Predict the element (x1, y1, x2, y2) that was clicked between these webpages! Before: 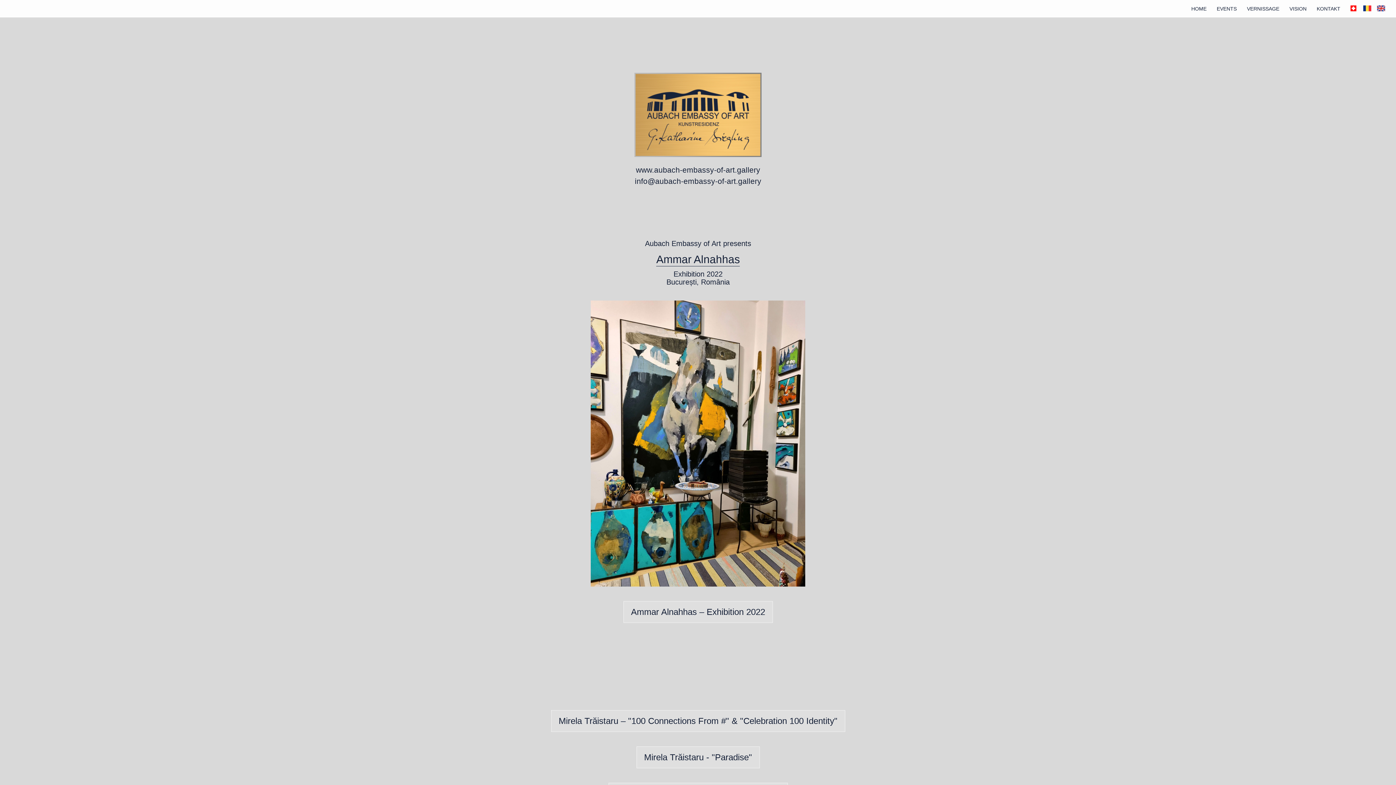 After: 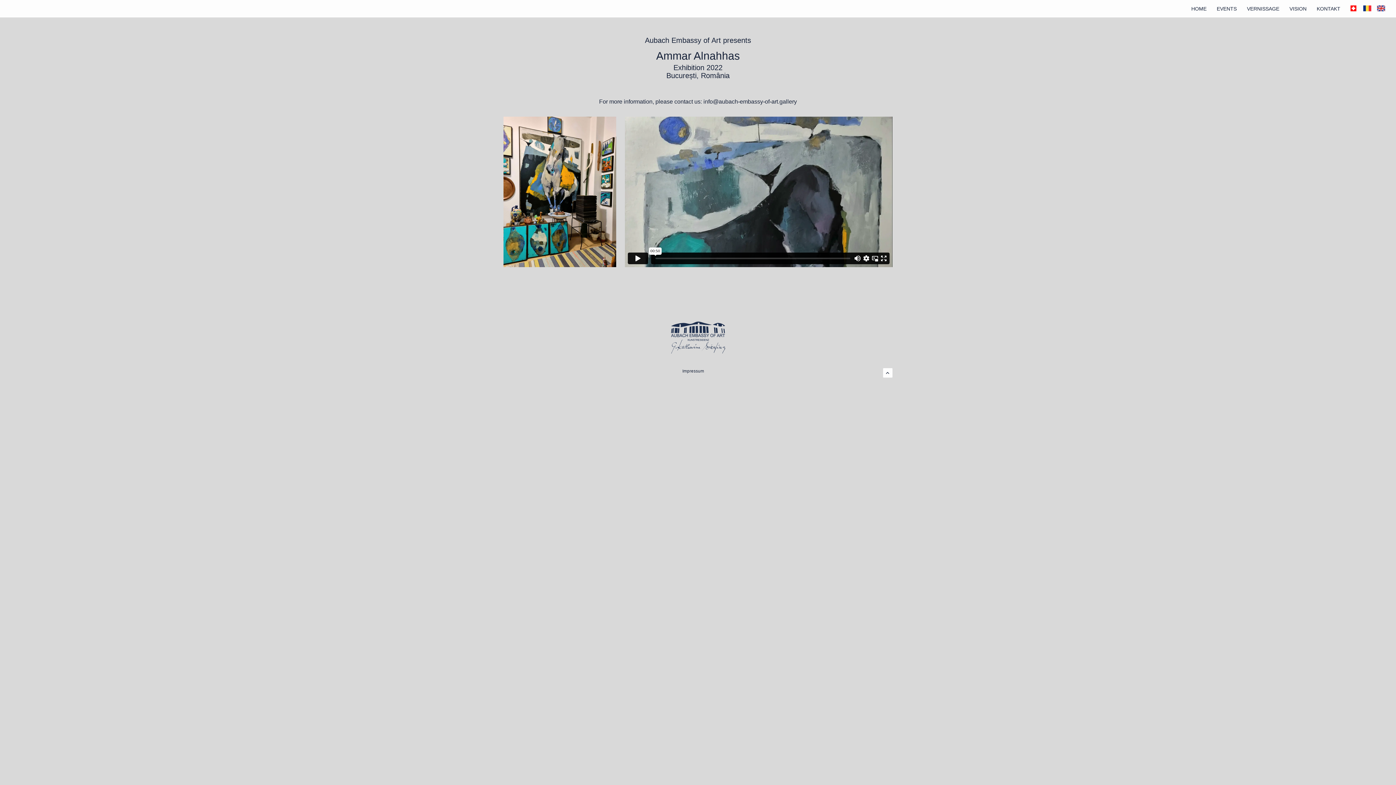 Action: bbox: (656, 253, 740, 266) label: Ammar Alnahhas